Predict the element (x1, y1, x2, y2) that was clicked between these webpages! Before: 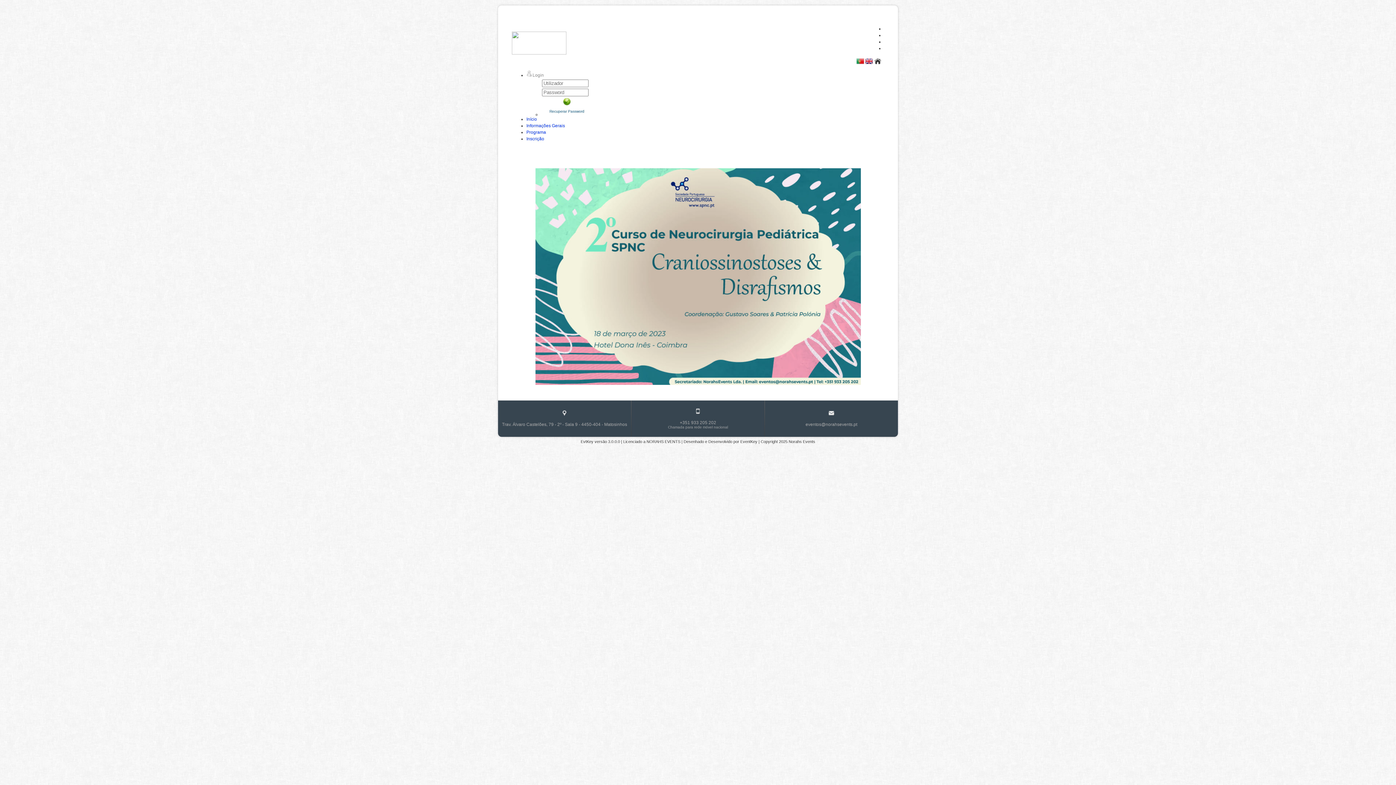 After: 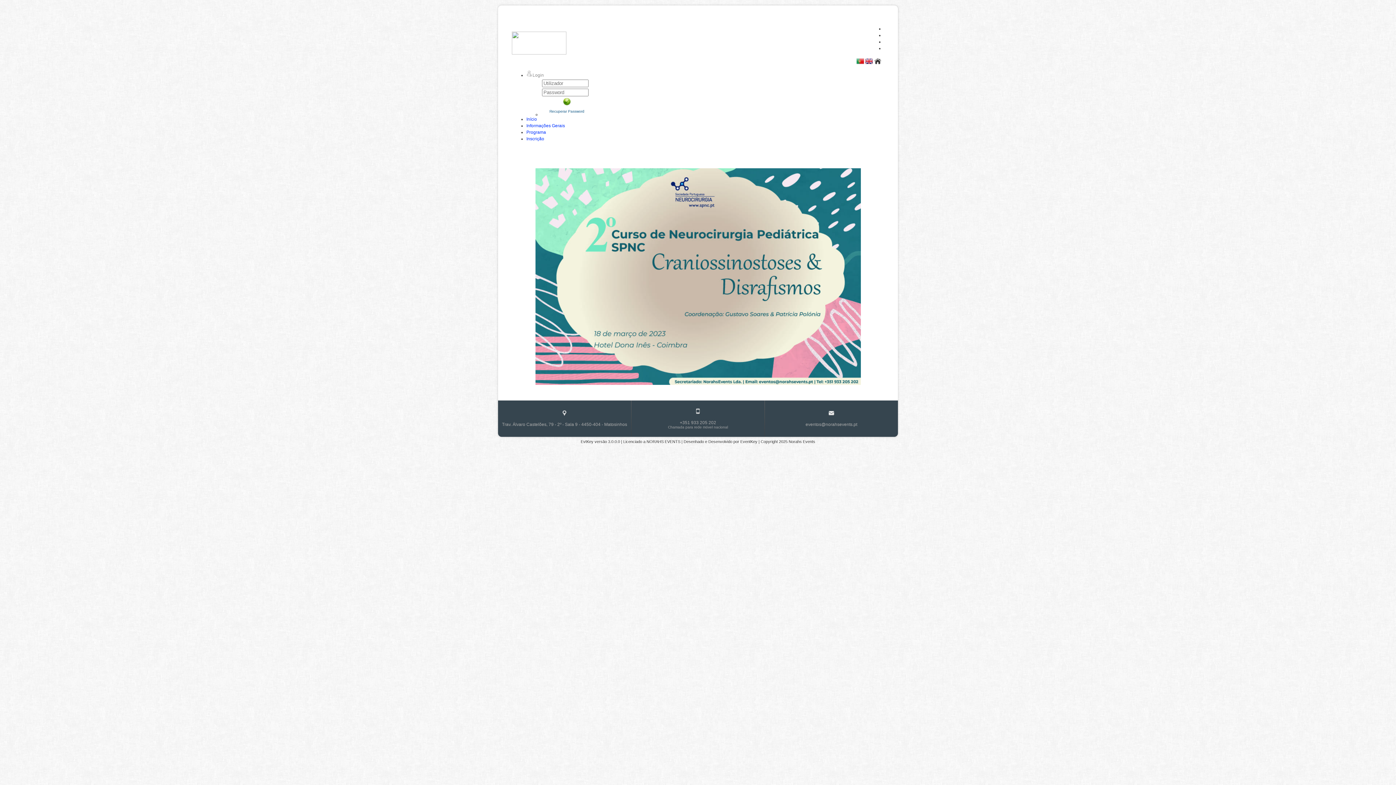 Action: bbox: (740, 439, 757, 444) label: EventKey